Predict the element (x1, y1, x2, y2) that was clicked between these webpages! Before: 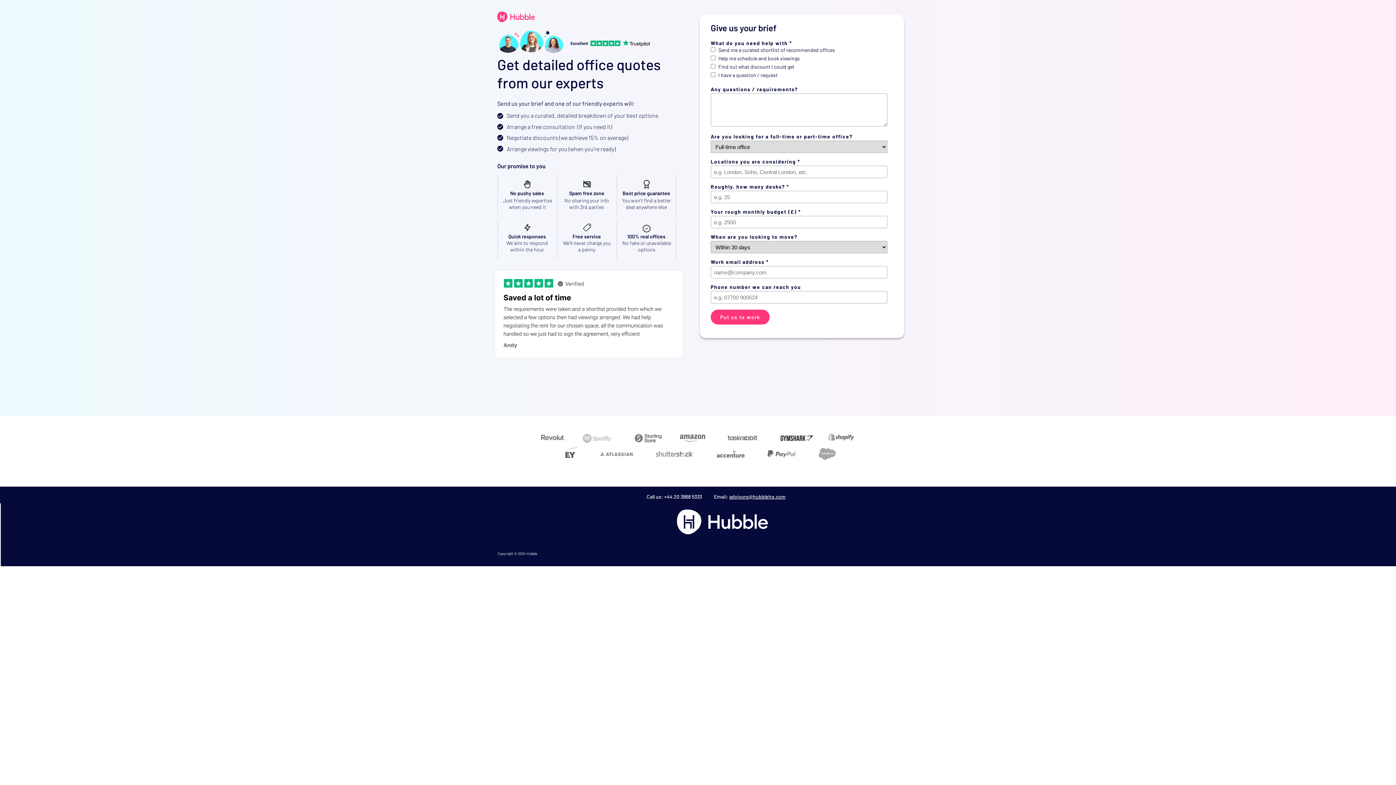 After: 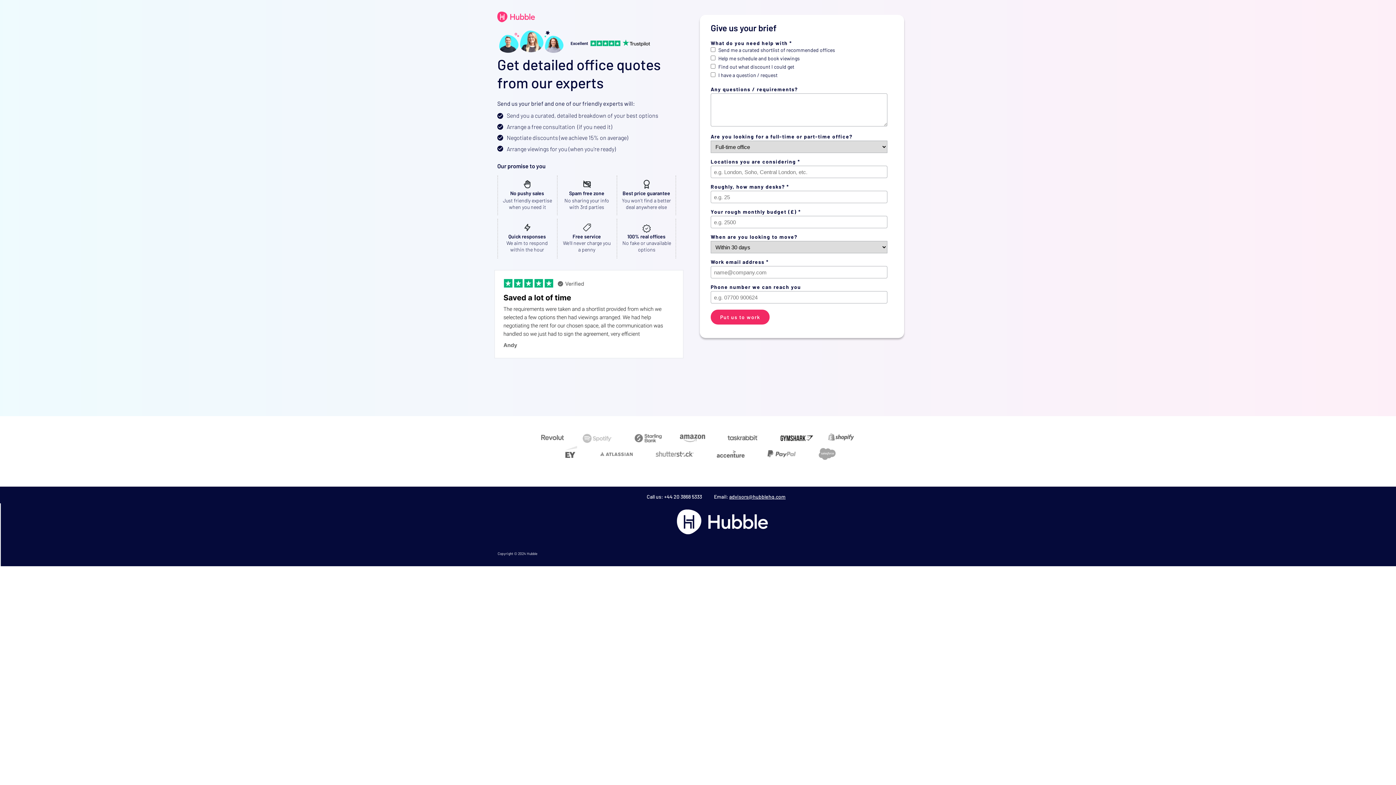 Action: label: Put us to work bbox: (710, 309, 769, 324)